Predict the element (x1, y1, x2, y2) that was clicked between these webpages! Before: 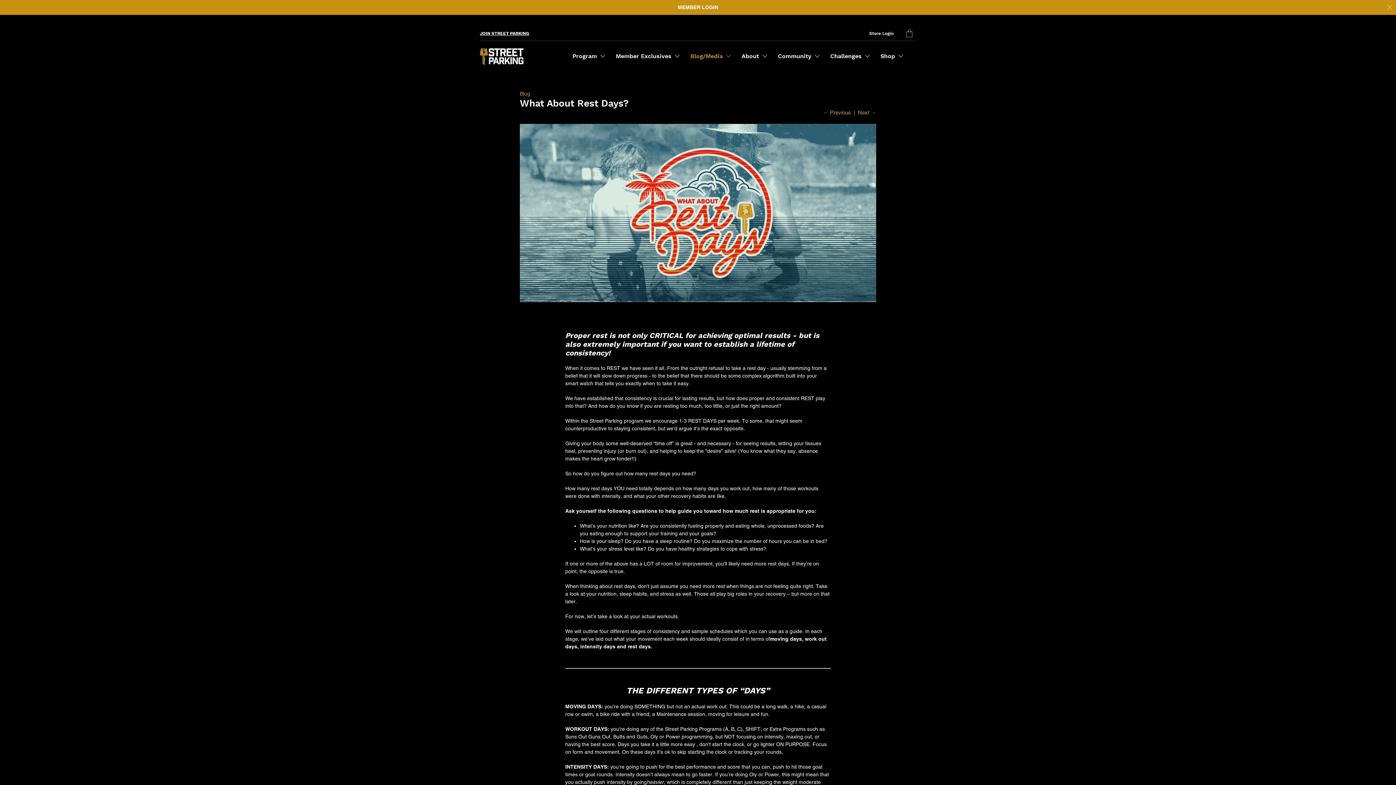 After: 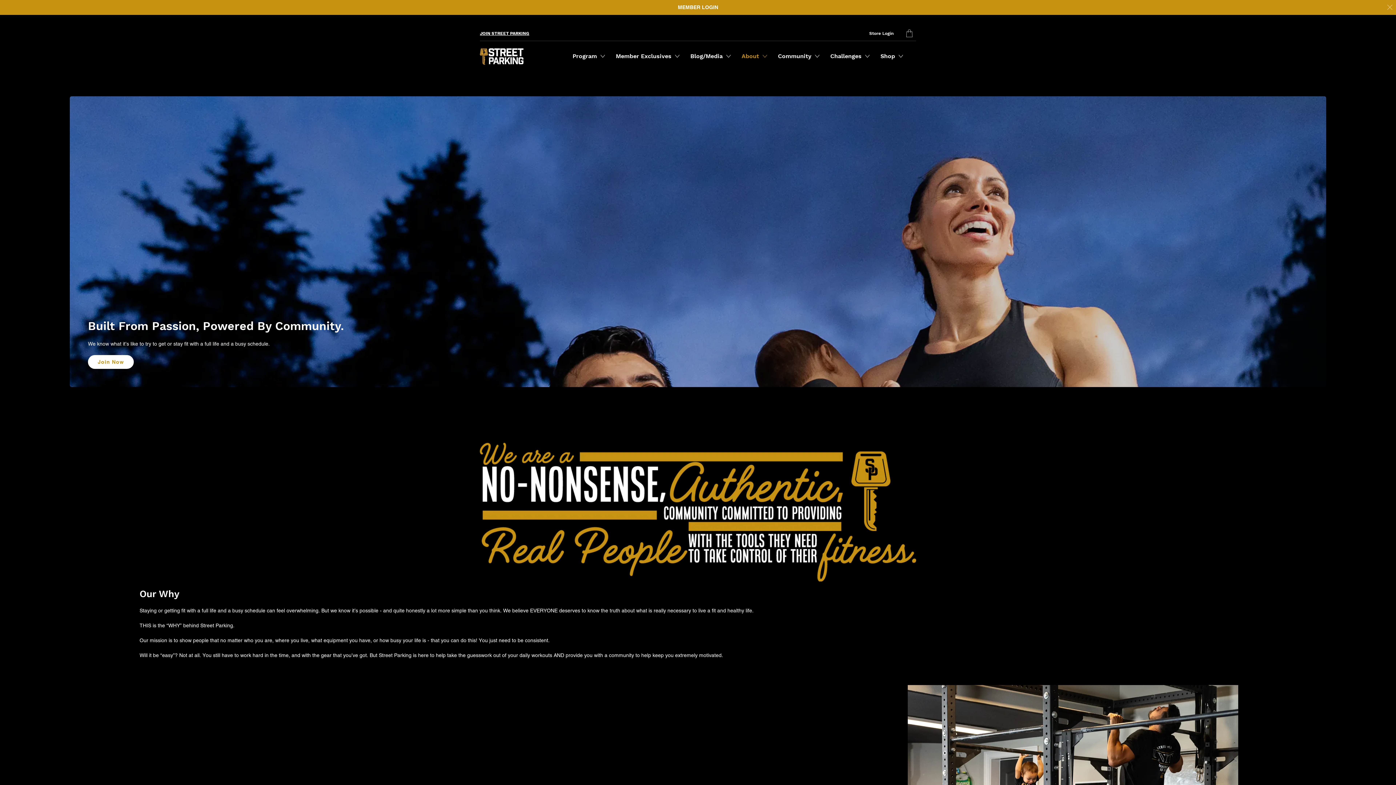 Action: label: About  bbox: (738, 46, 770, 66)